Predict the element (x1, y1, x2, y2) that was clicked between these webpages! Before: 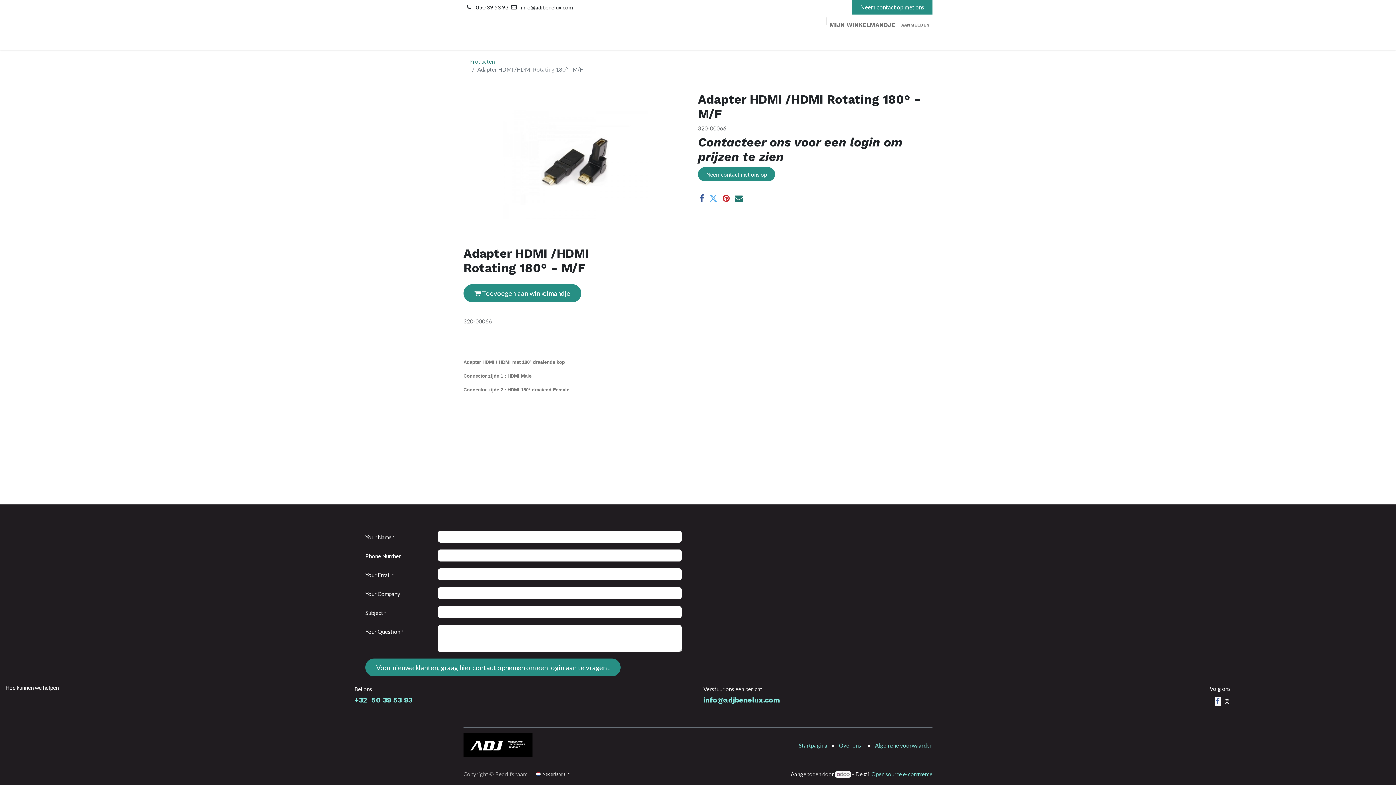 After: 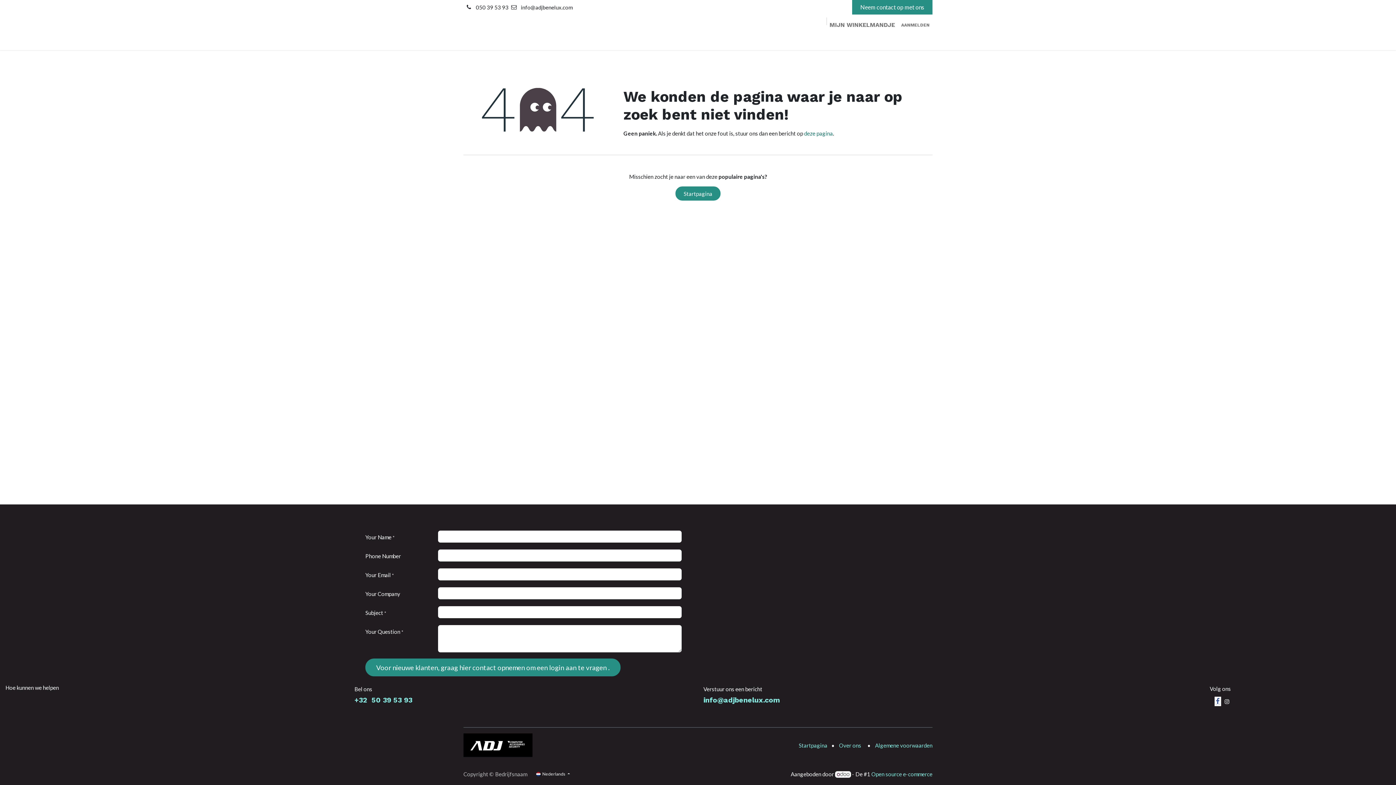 Action: bbox: (698, 167, 775, 181) label: Neem contact met ons op